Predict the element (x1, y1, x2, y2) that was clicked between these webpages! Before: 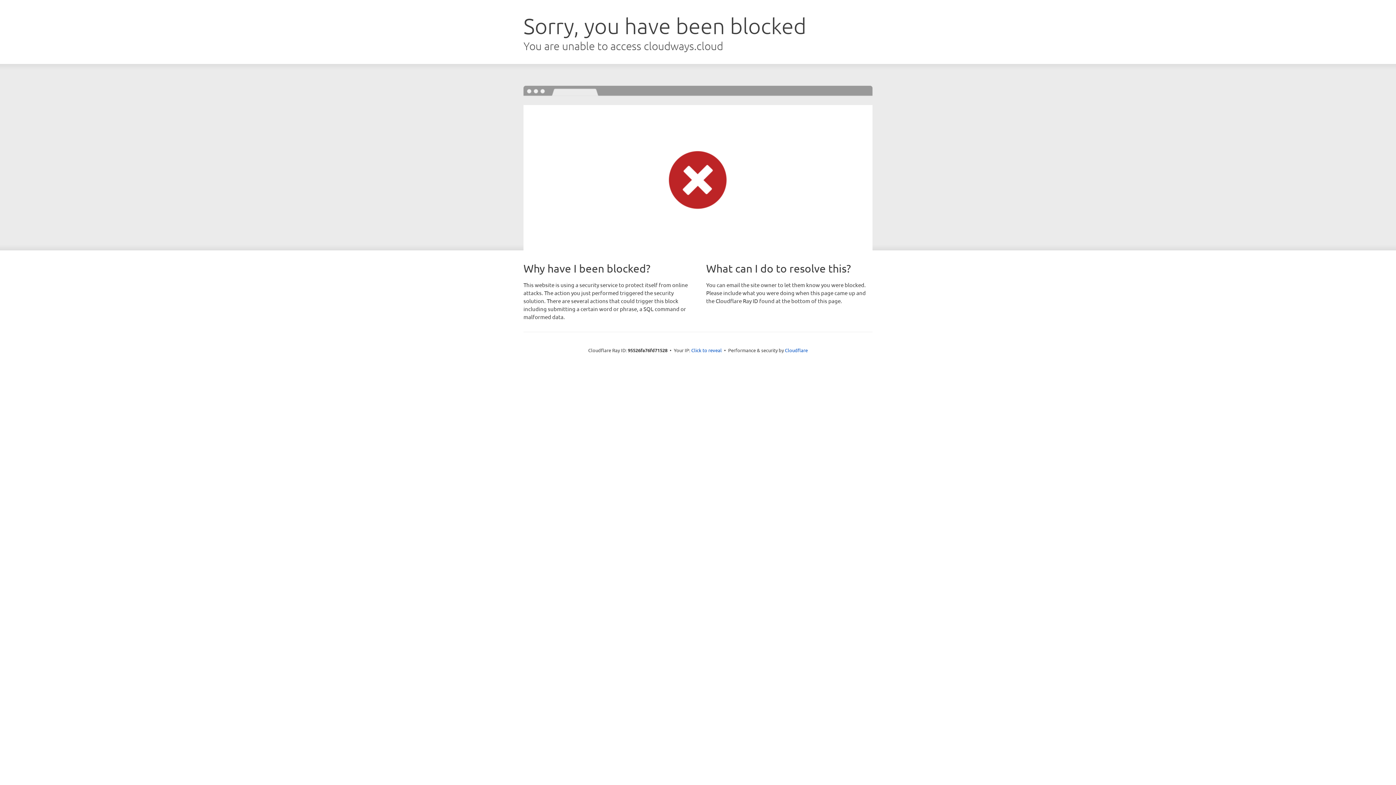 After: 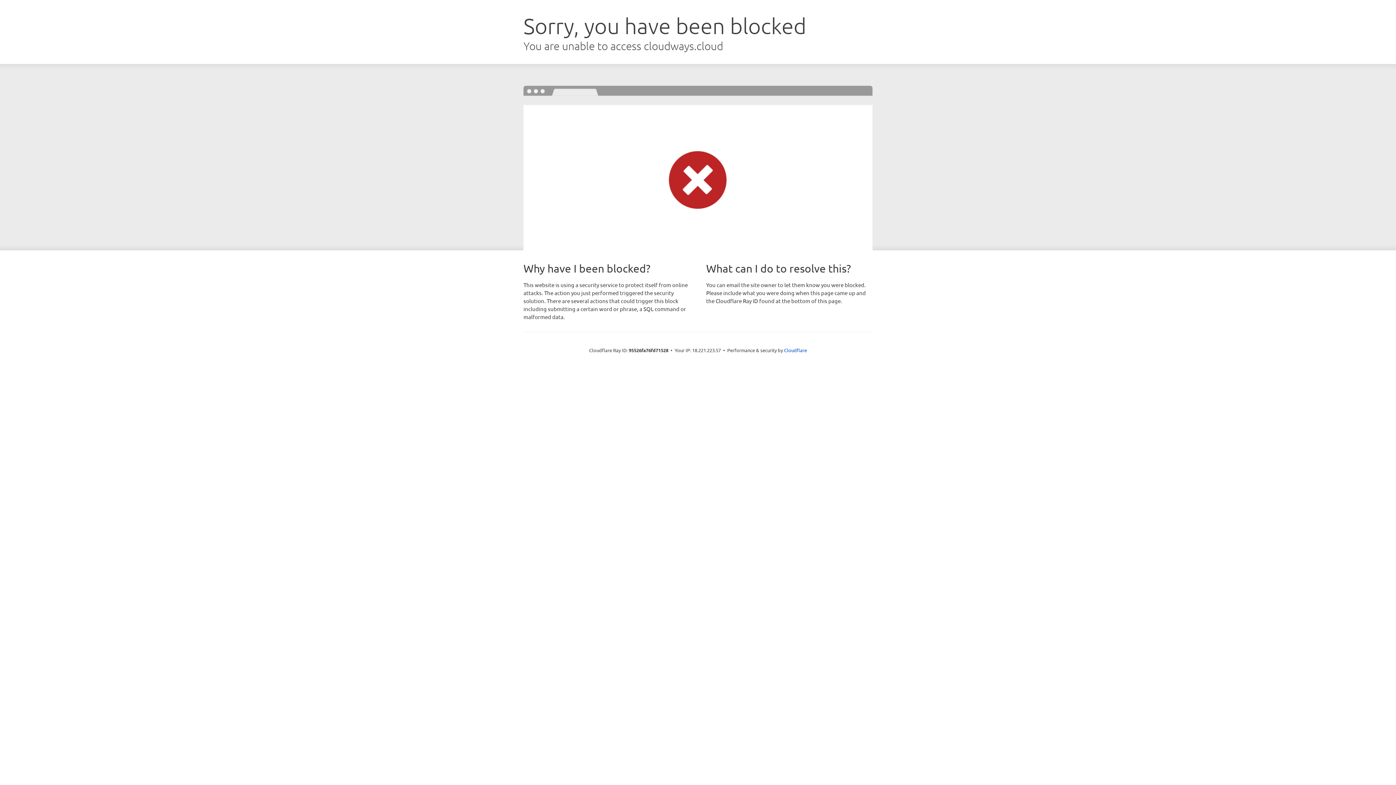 Action: label: Click to reveal bbox: (691, 346, 722, 353)